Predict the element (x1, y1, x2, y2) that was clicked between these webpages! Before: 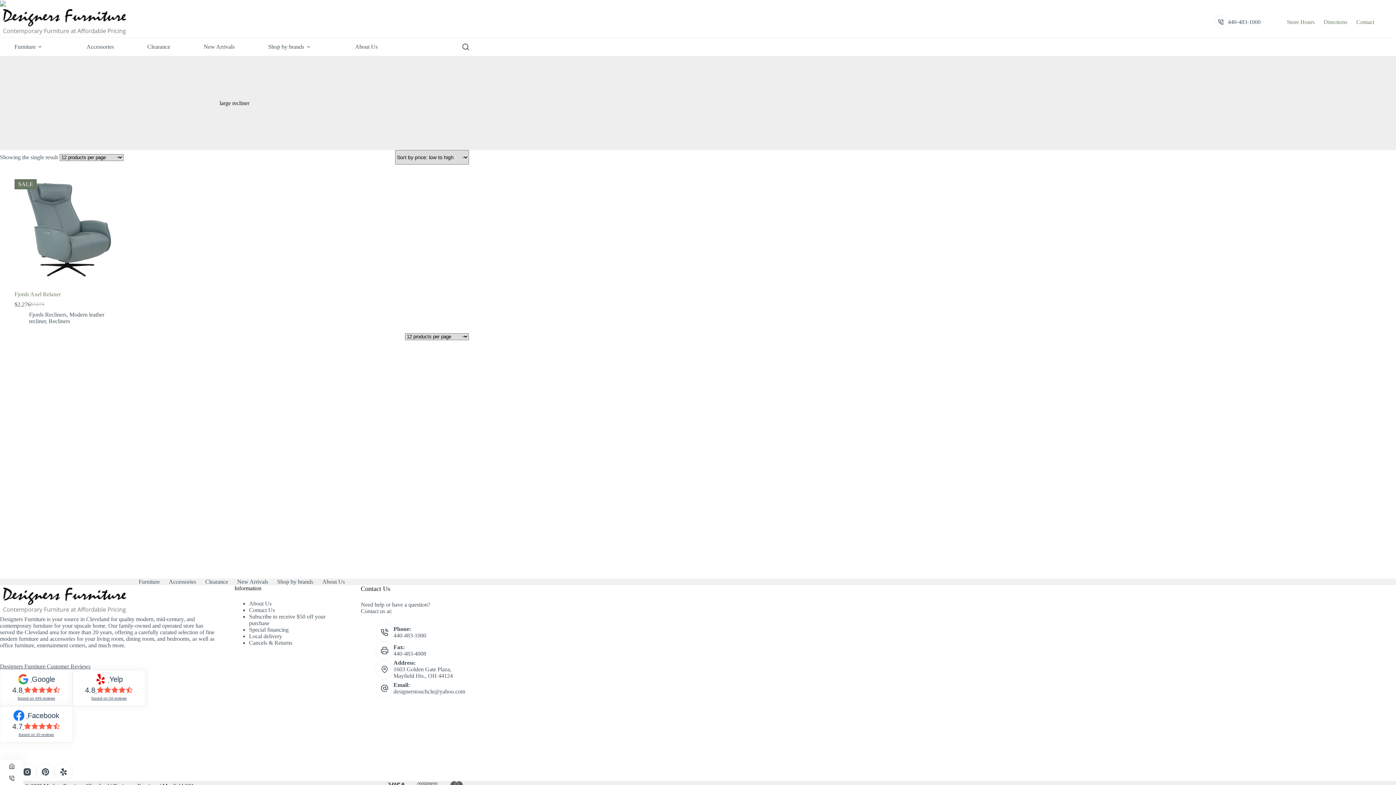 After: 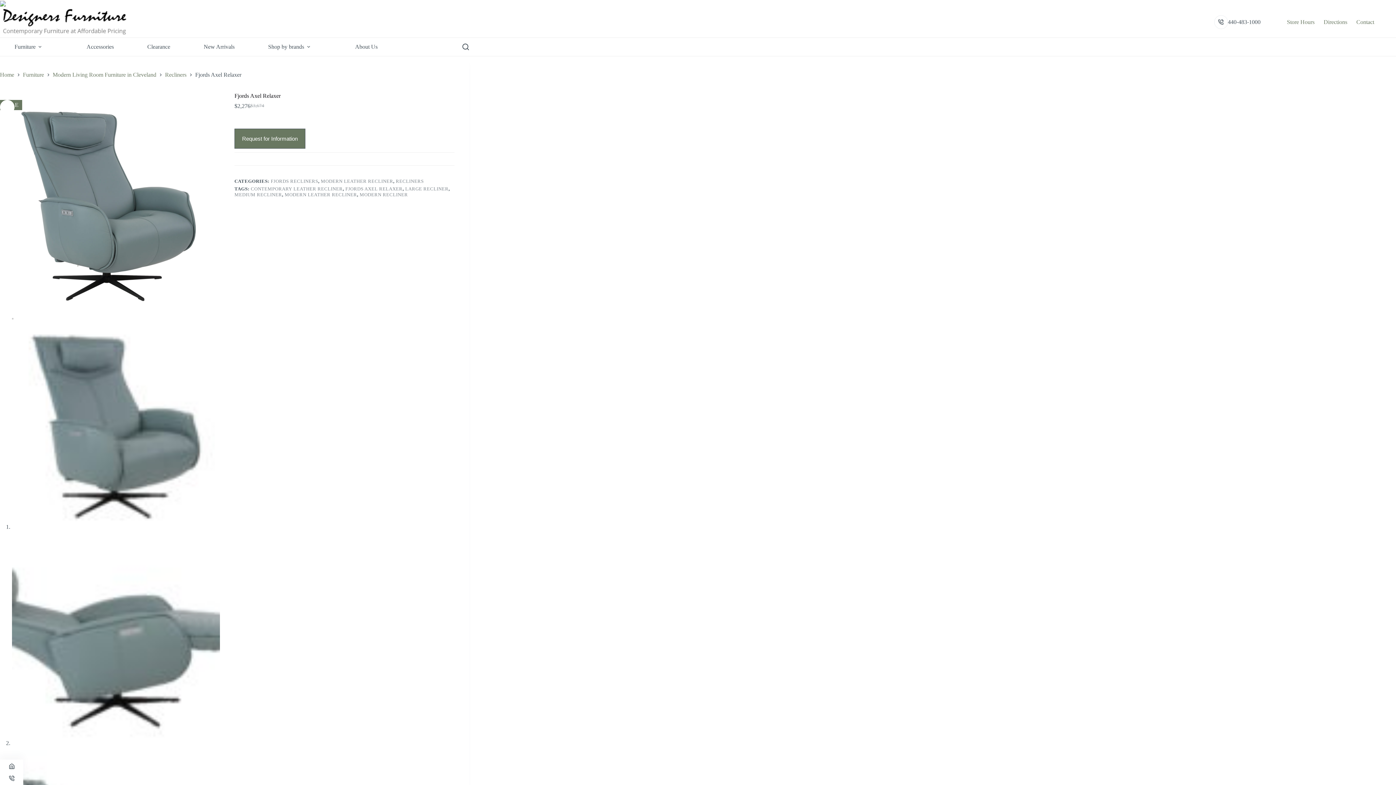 Action: bbox: (14, 291, 60, 297) label: Fjords Axel Relaxer